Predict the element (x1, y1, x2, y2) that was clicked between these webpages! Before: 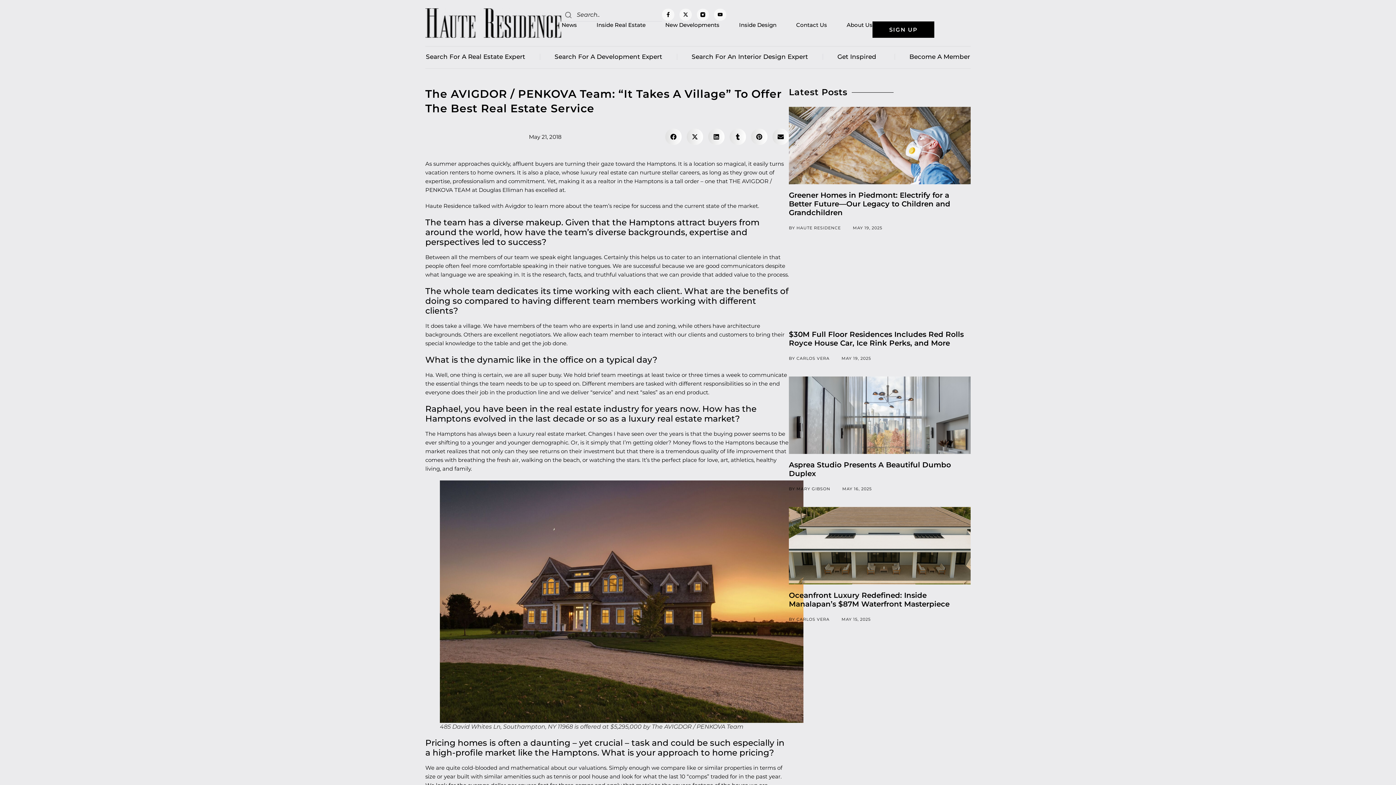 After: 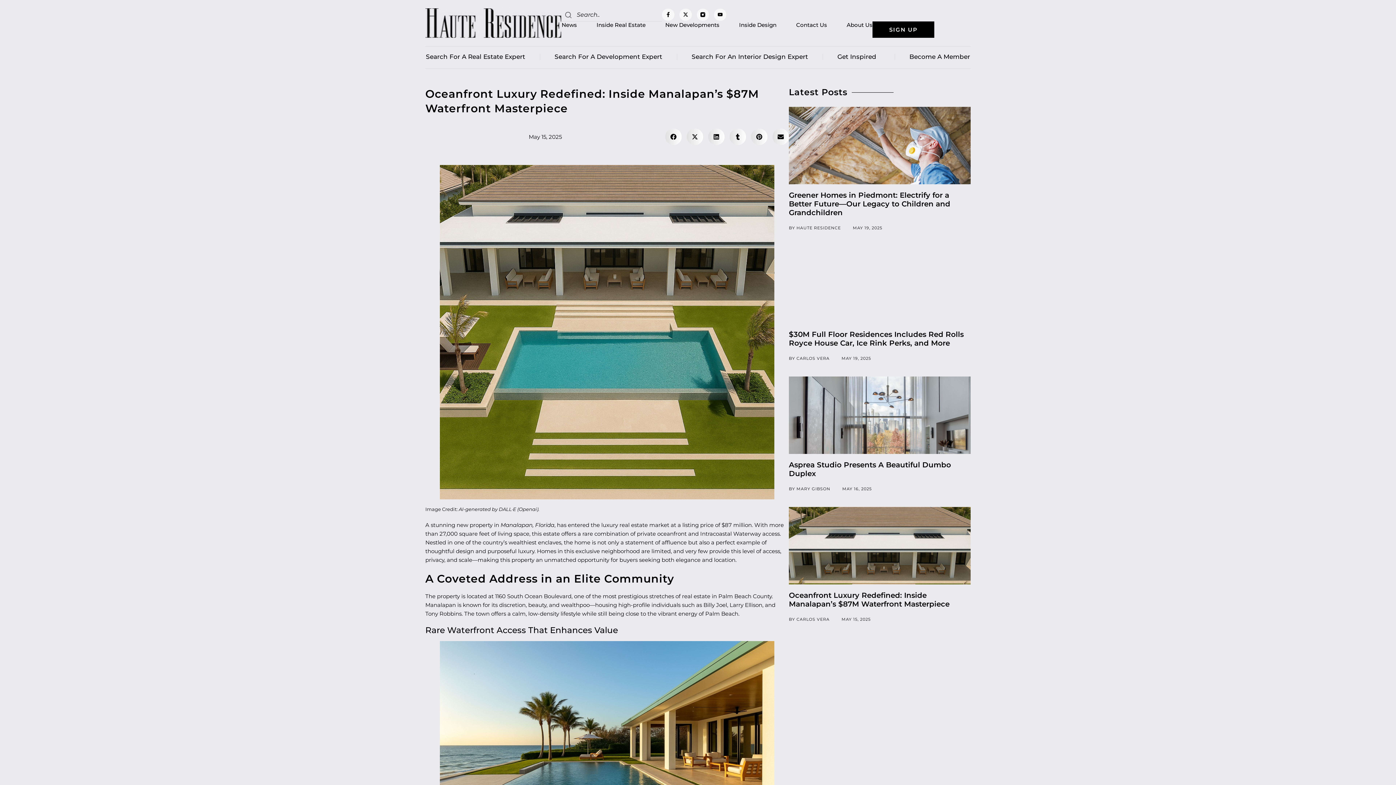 Action: bbox: (789, 591, 949, 608) label: Oceanfront Luxury Redefined: Inside Manalapan’s $87M Waterfront Masterpiece